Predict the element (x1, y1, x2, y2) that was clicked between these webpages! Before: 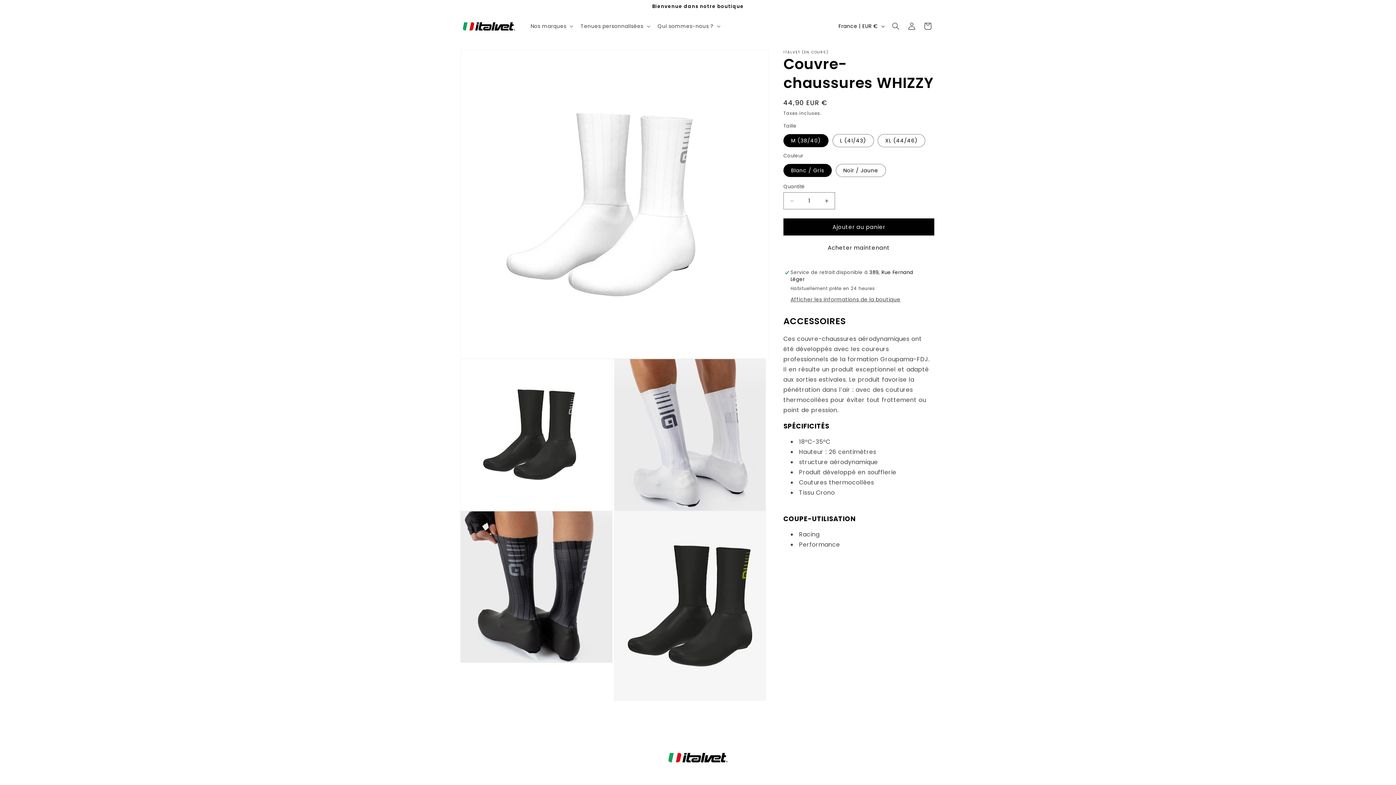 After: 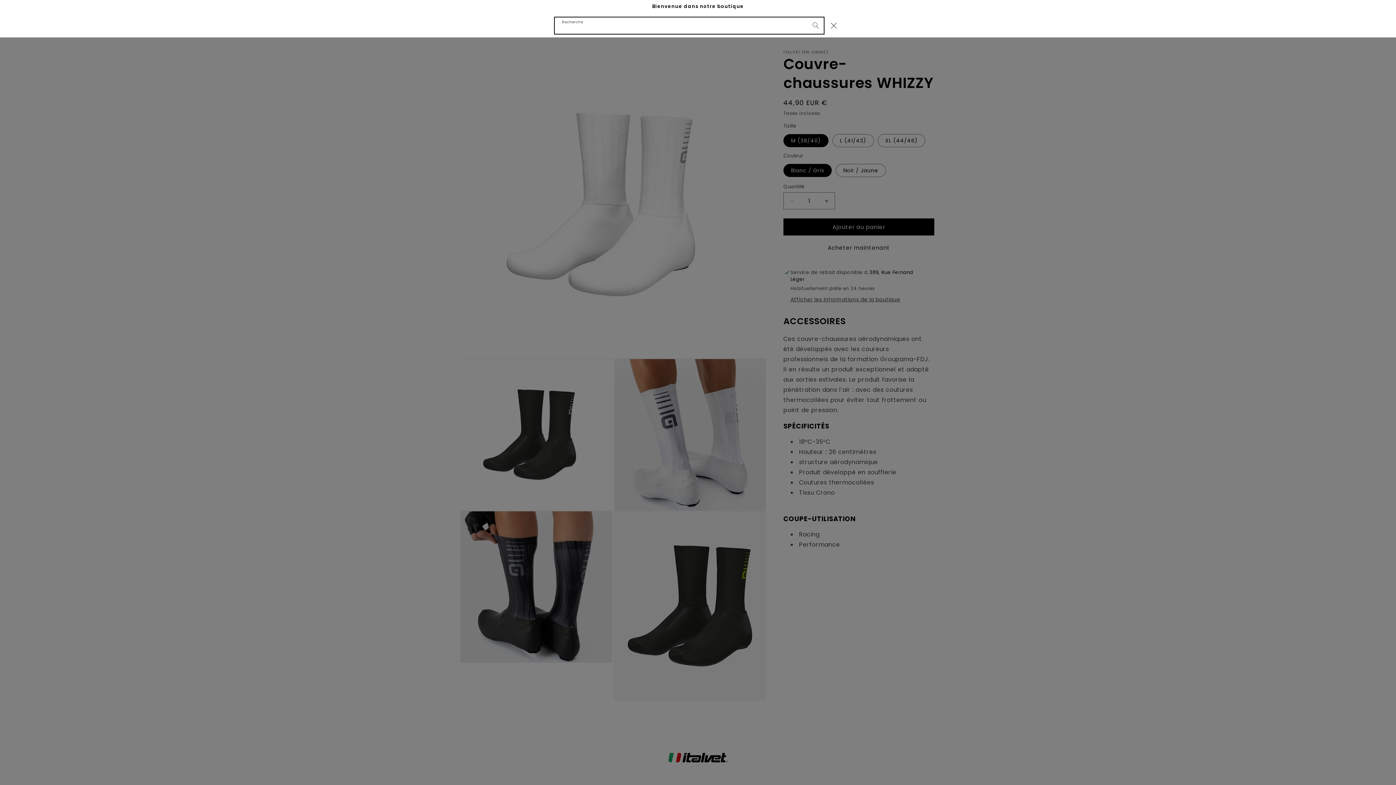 Action: label: Recherche bbox: (888, 18, 904, 34)